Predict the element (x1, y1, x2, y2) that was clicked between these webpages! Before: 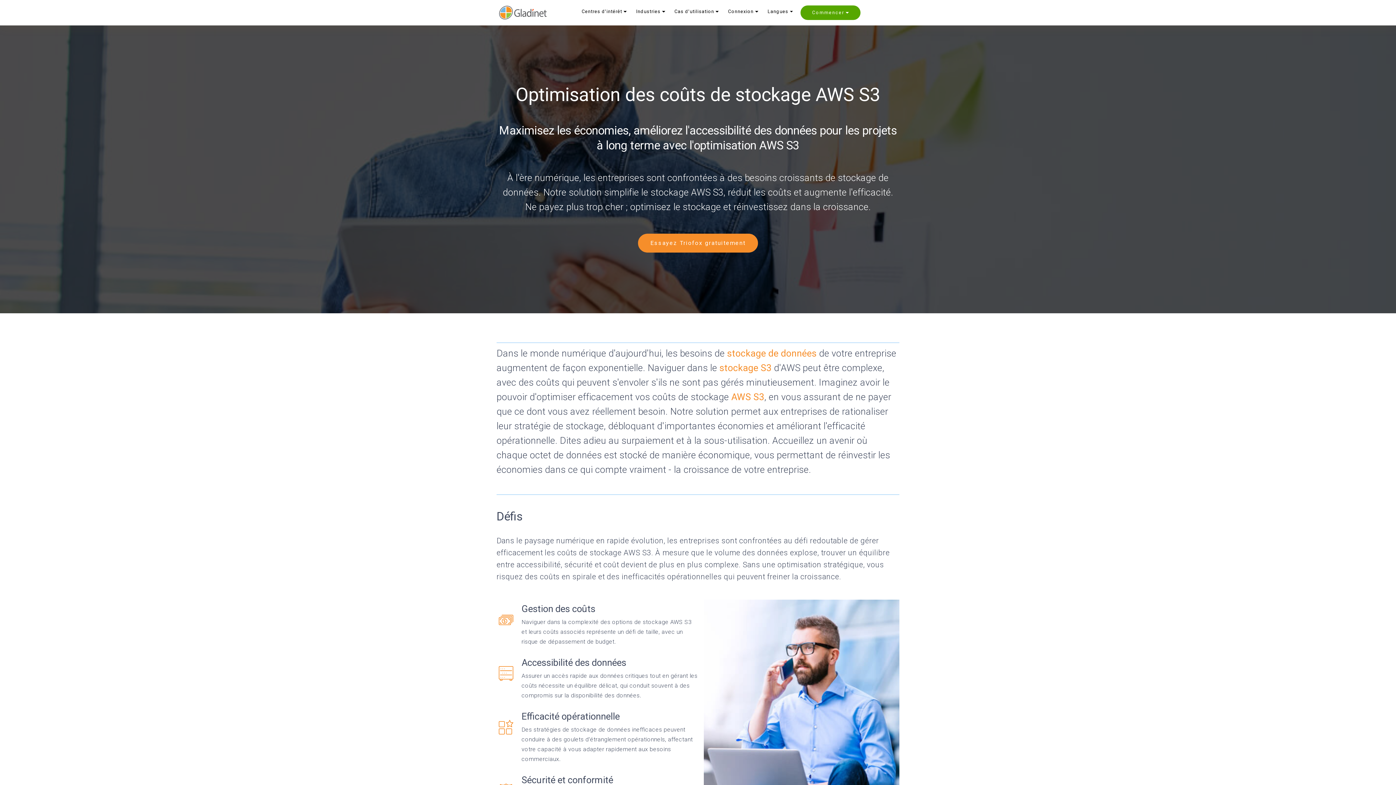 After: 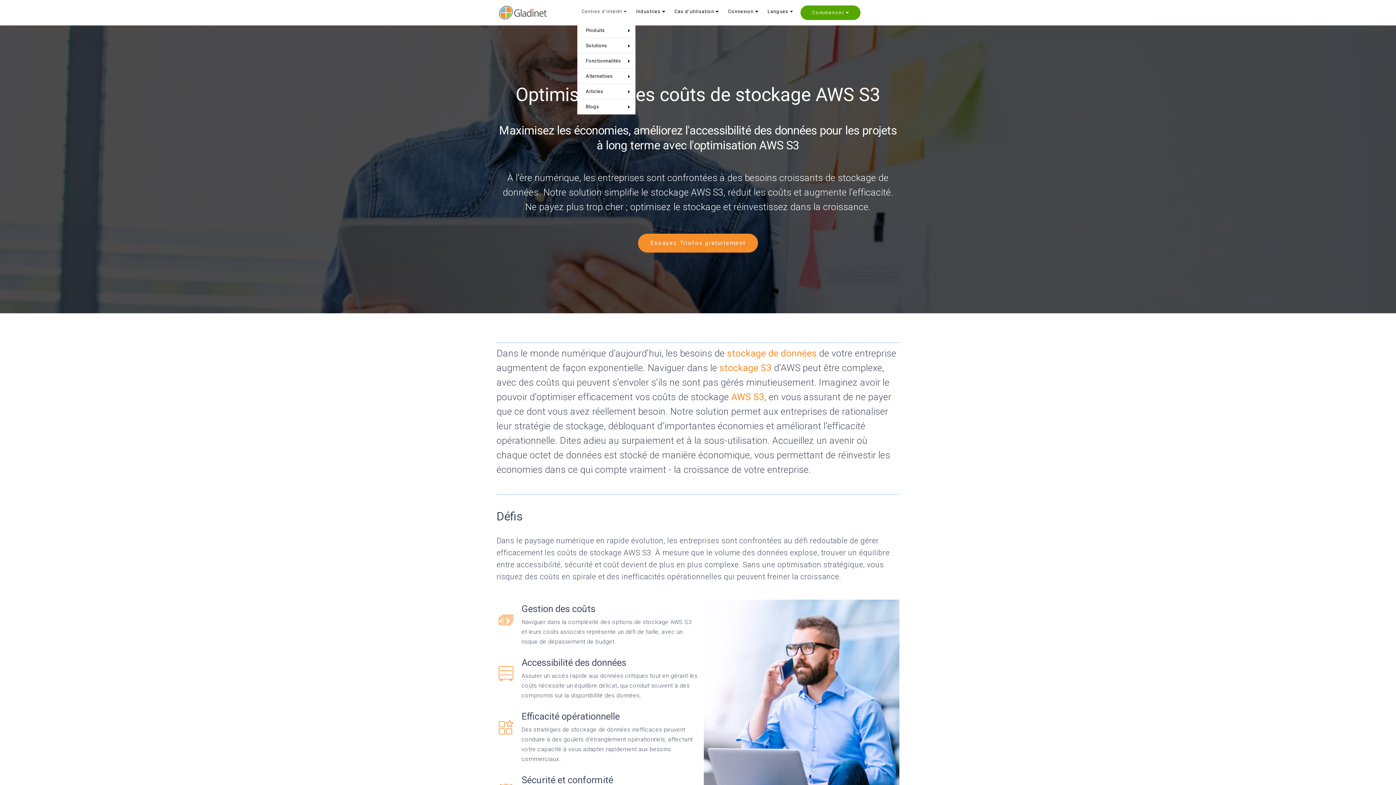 Action: label: Centres d'intérêt bbox: (581, 7, 627, 15)